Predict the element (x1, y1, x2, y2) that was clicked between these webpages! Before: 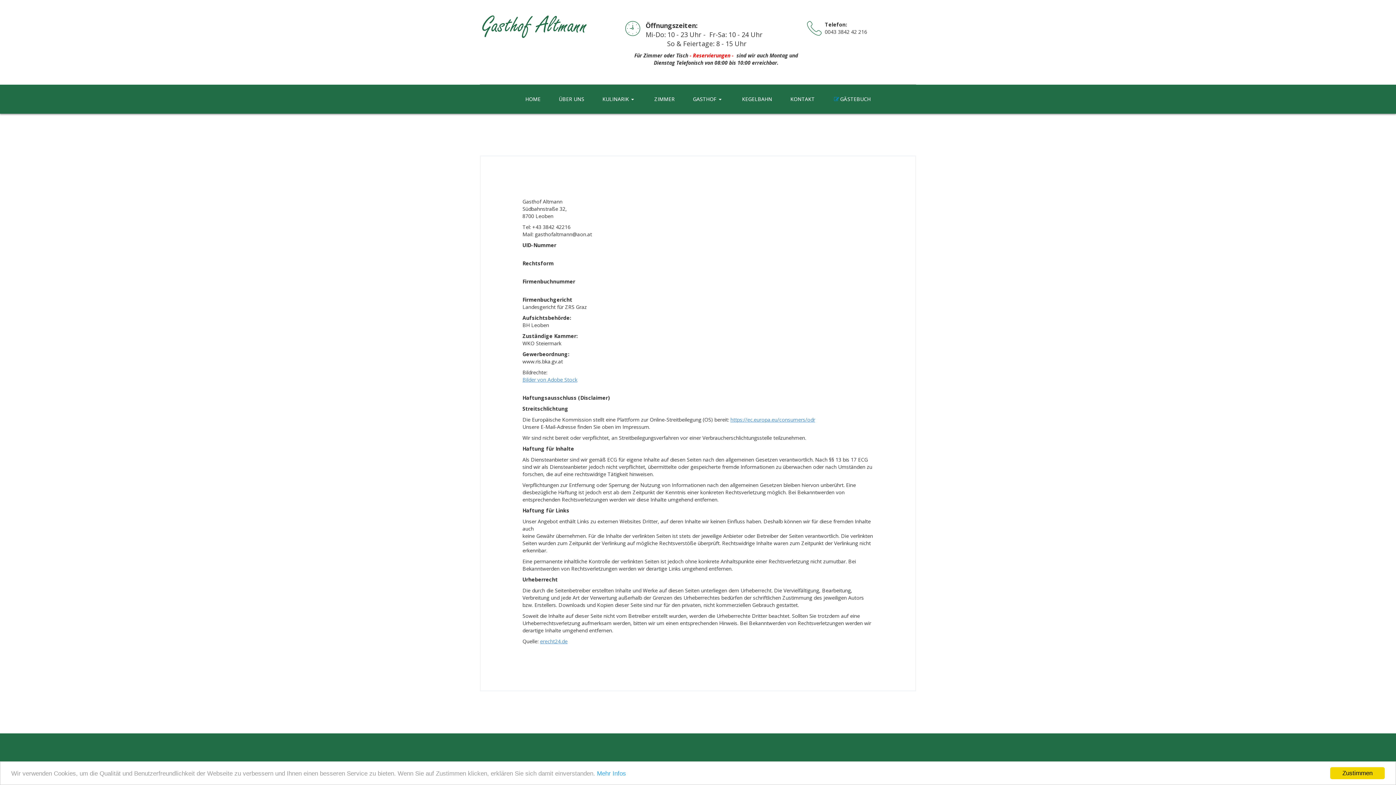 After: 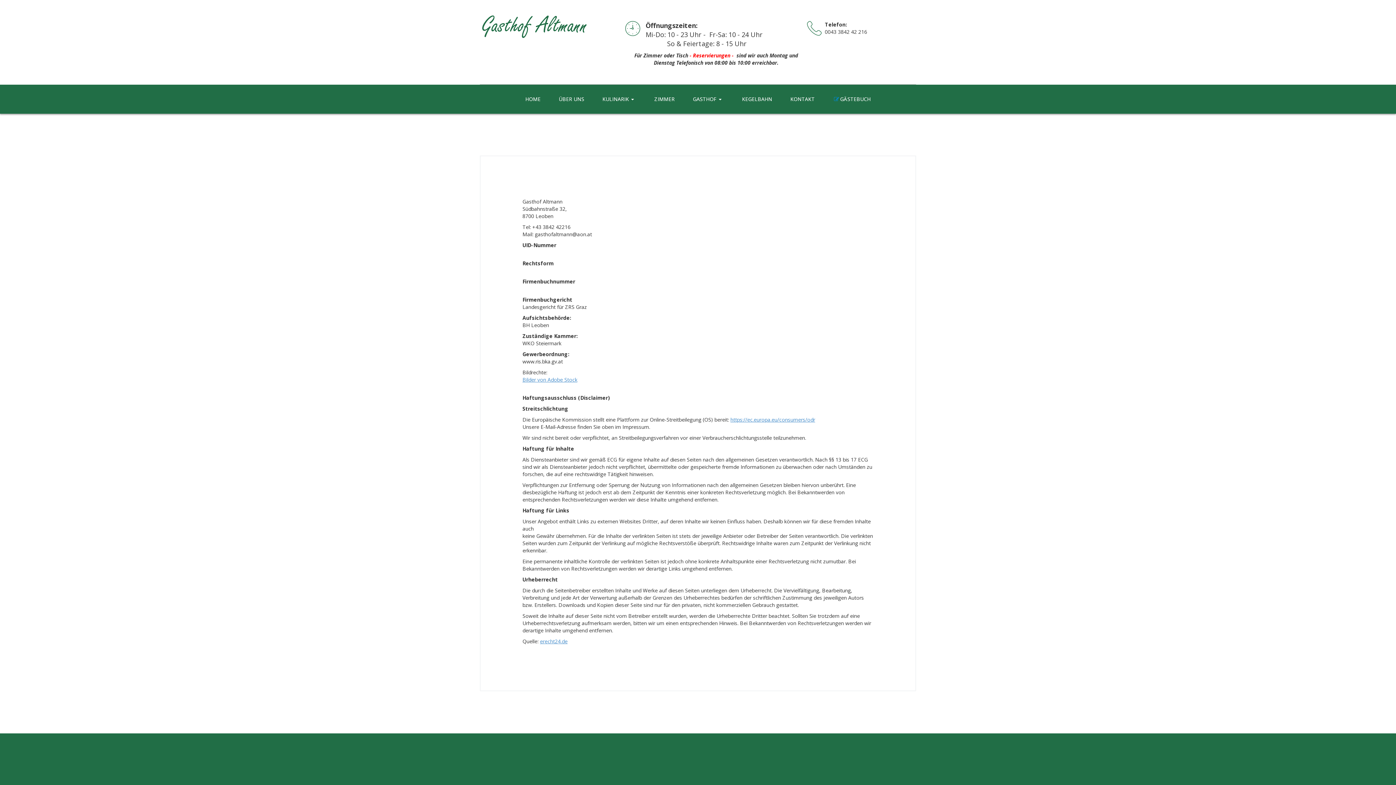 Action: bbox: (1330, 767, 1385, 779) label: Zustimmen